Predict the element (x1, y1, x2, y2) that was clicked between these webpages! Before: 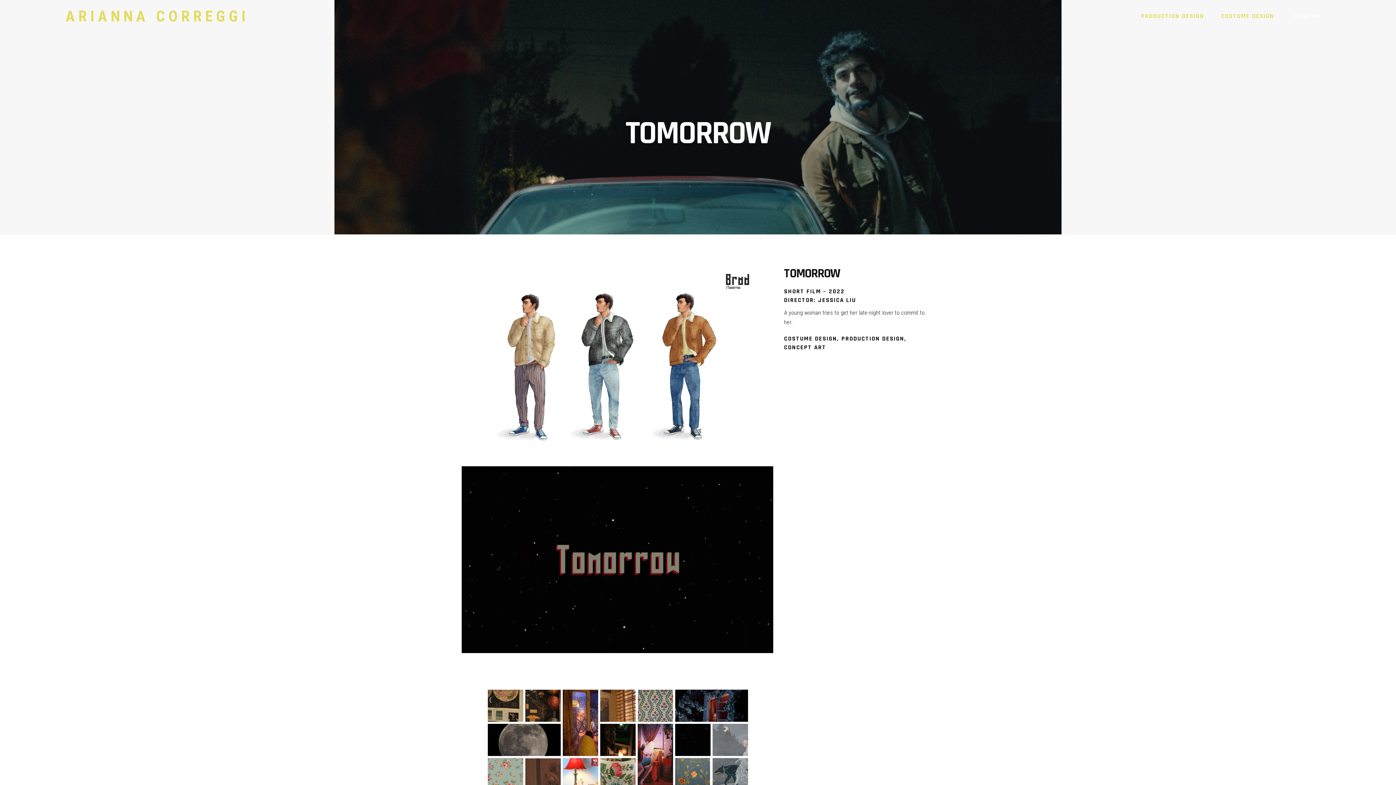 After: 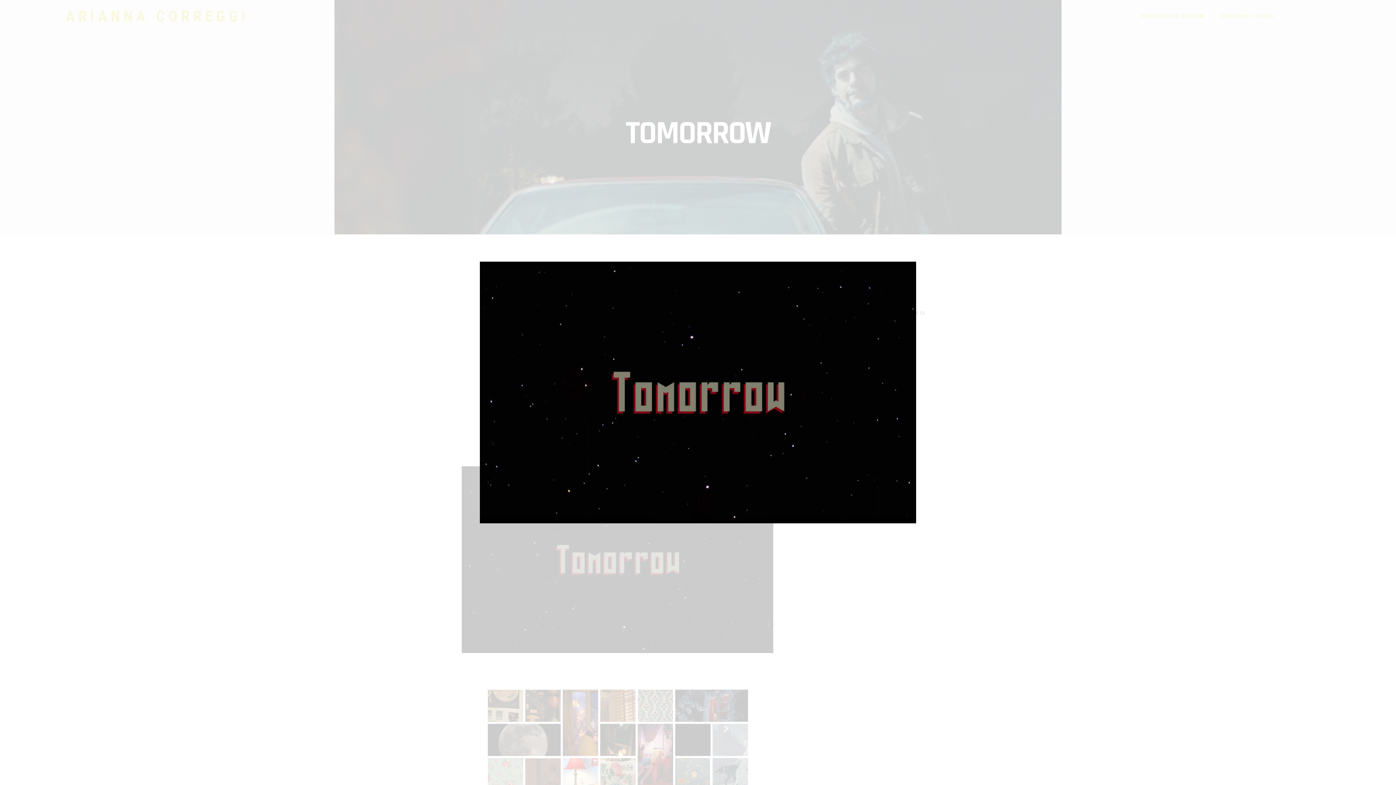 Action: bbox: (461, 466, 773, 653)